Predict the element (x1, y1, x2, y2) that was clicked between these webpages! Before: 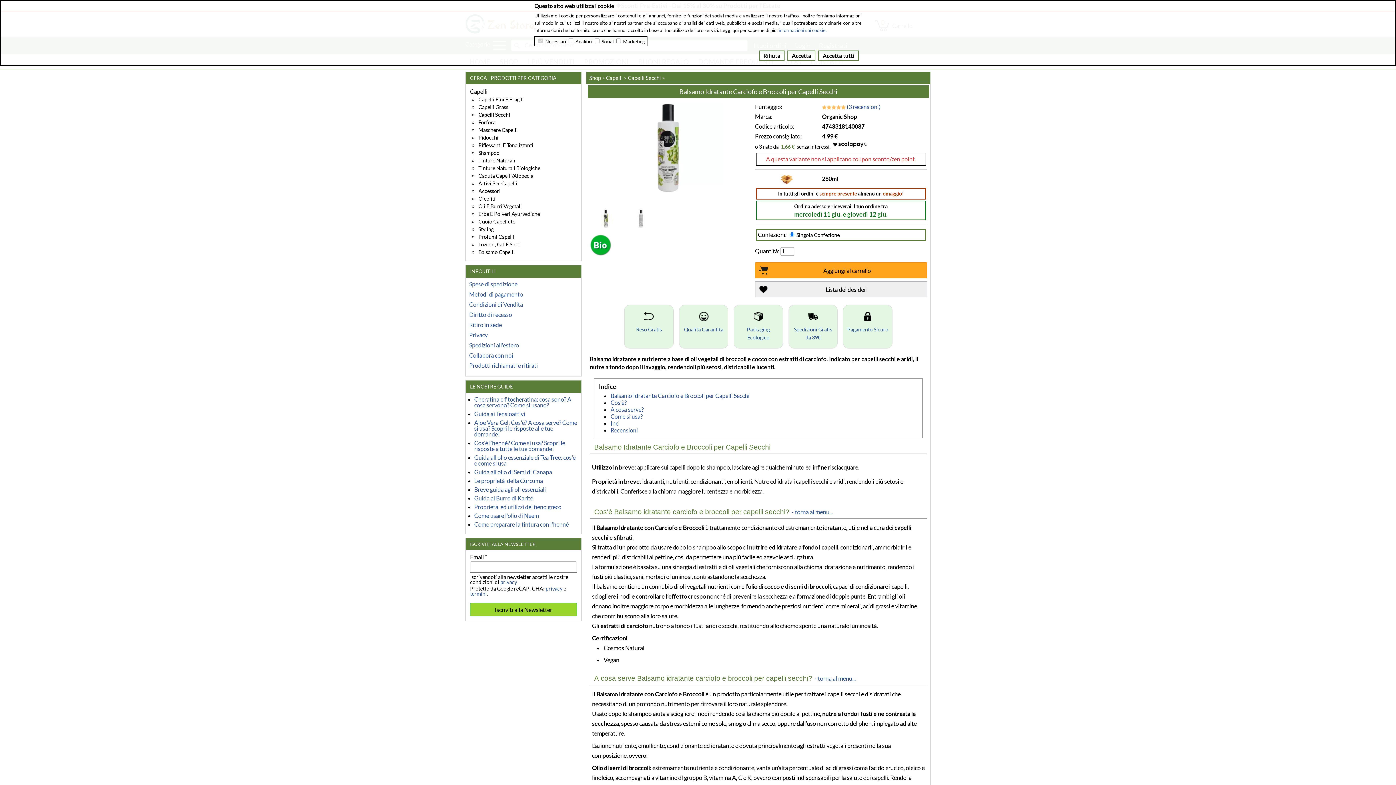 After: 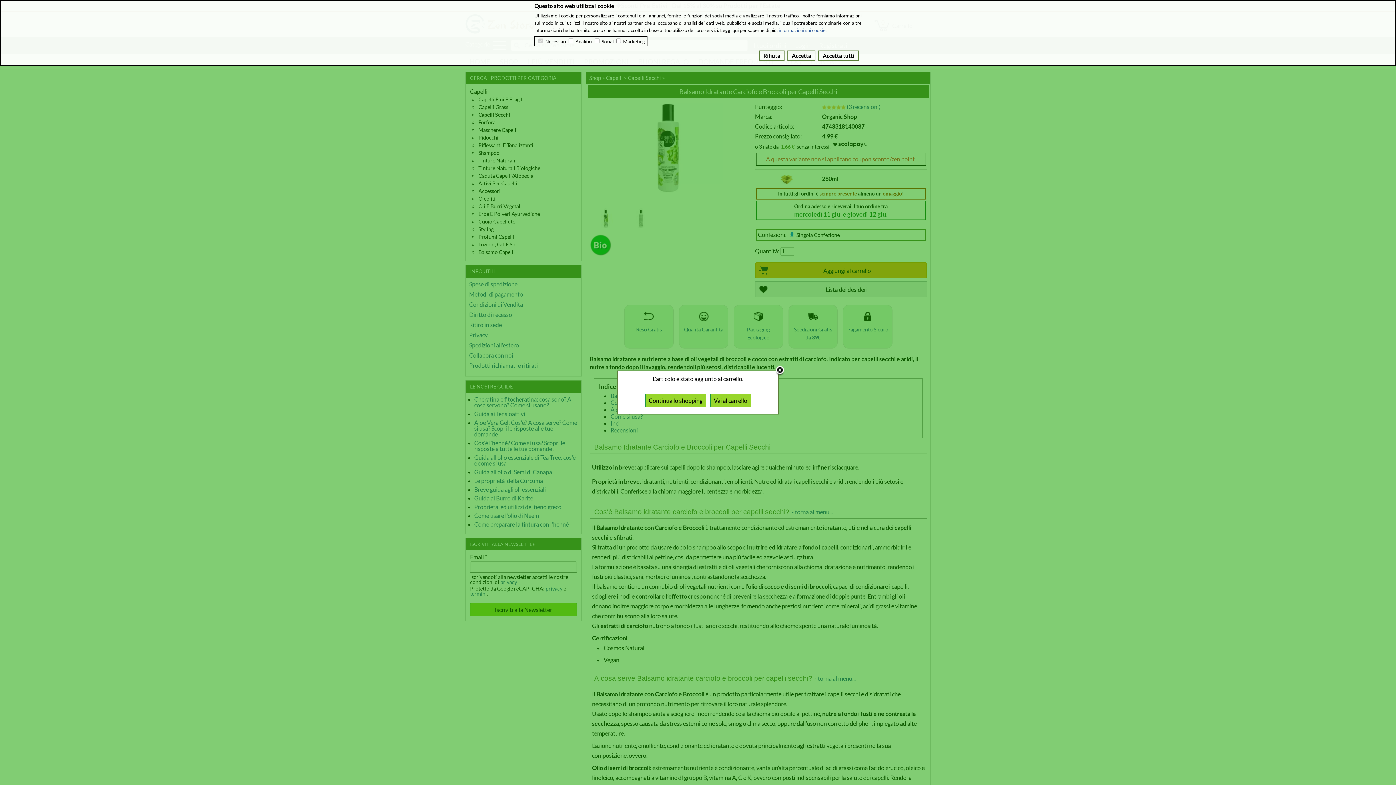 Action: label: Aggiungi al carrello bbox: (755, 262, 927, 278)